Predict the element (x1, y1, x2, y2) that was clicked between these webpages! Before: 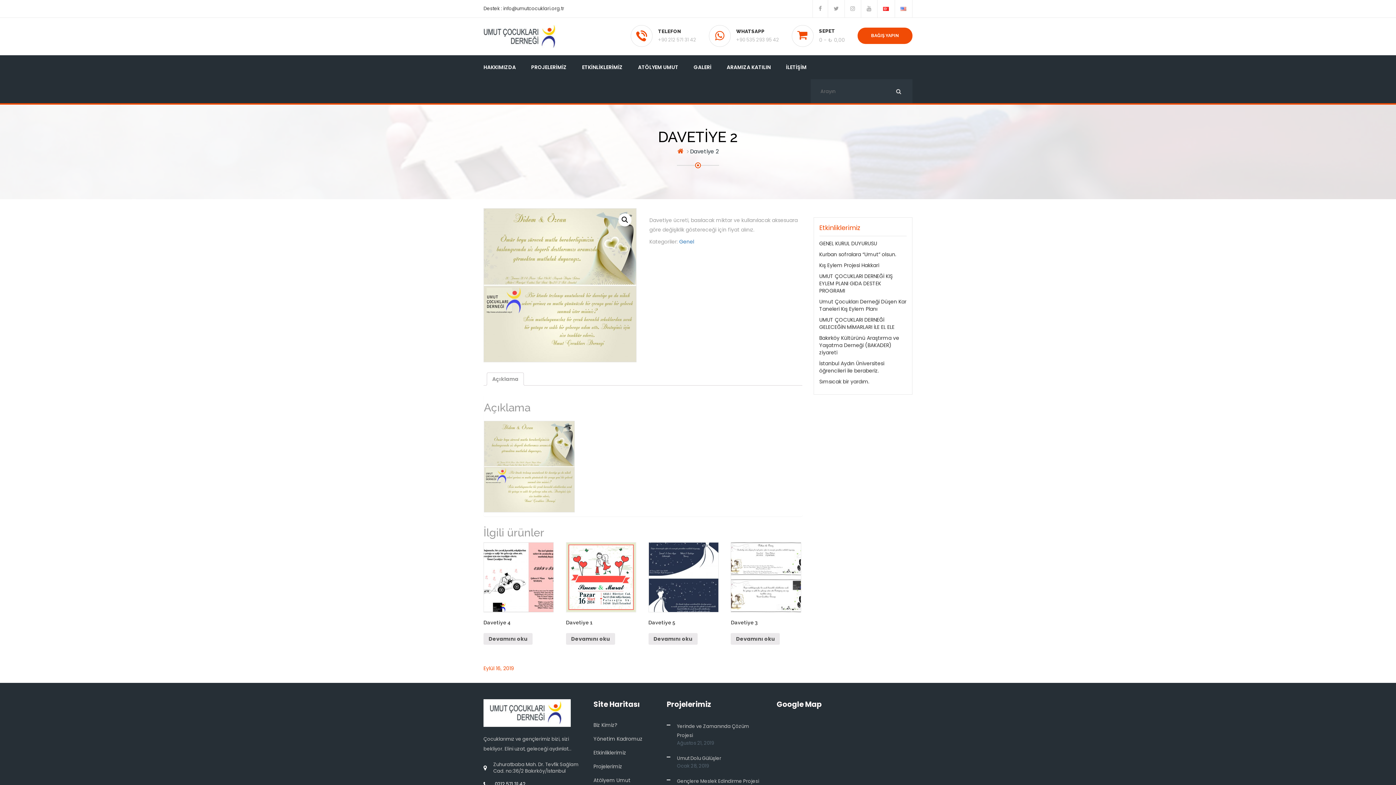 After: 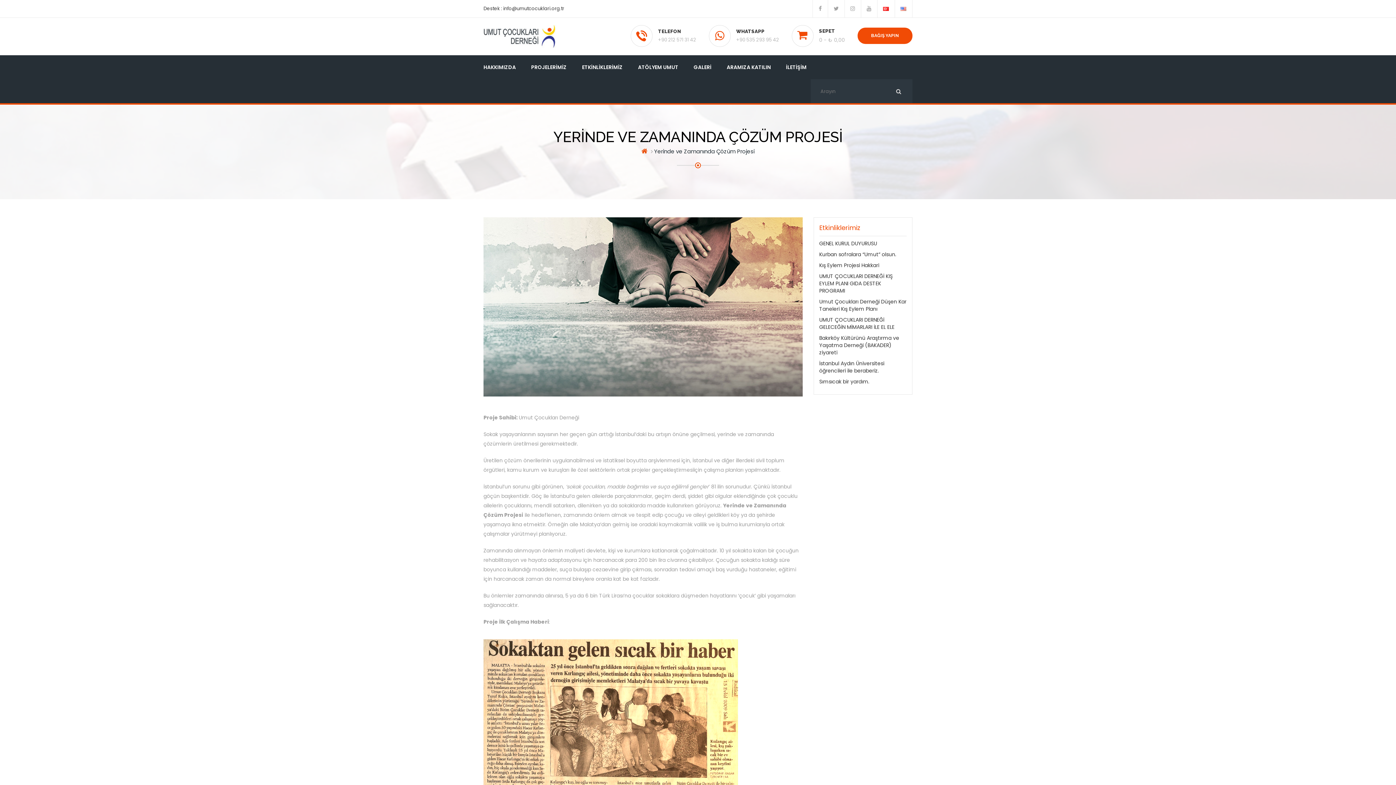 Action: label: Yerinde ve Zamanında Çözüm Projesi bbox: (677, 722, 765, 740)